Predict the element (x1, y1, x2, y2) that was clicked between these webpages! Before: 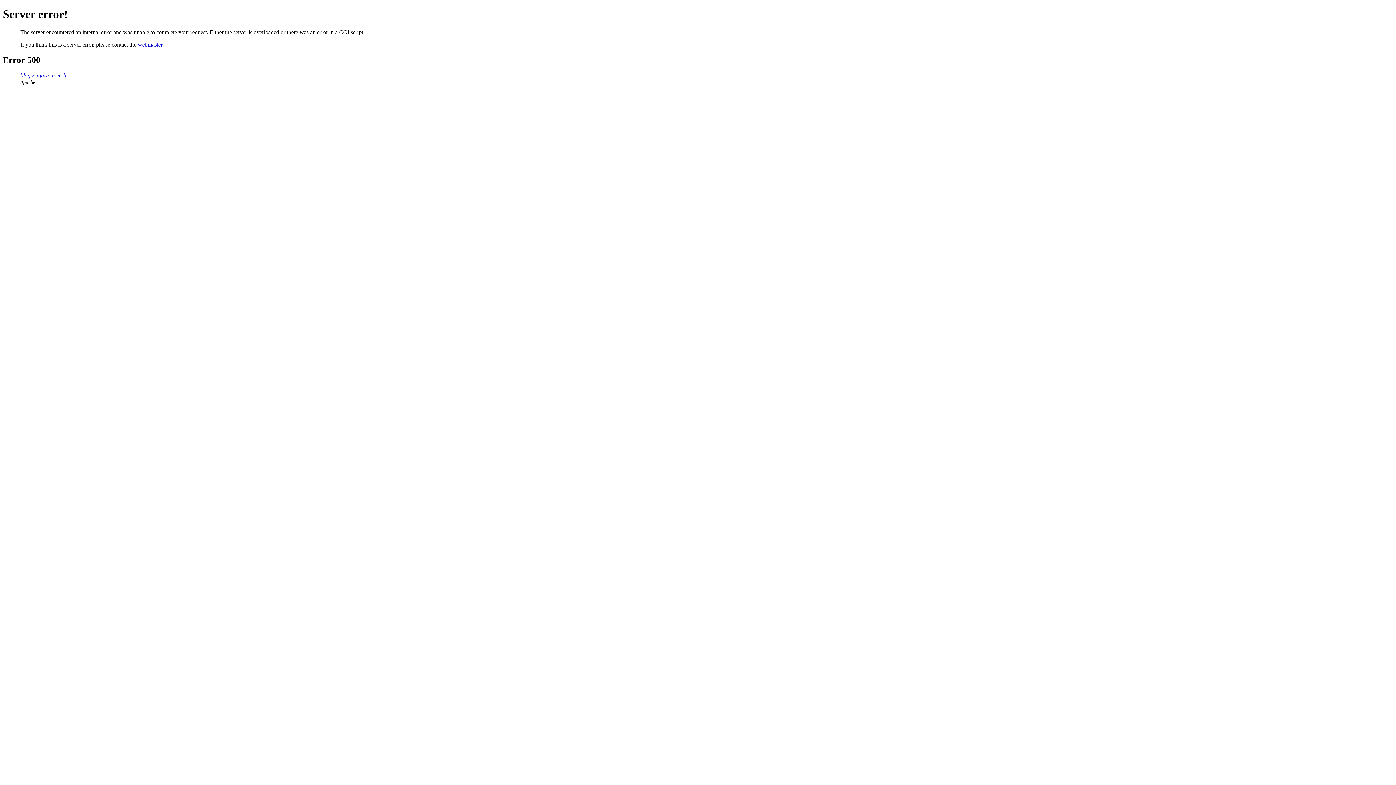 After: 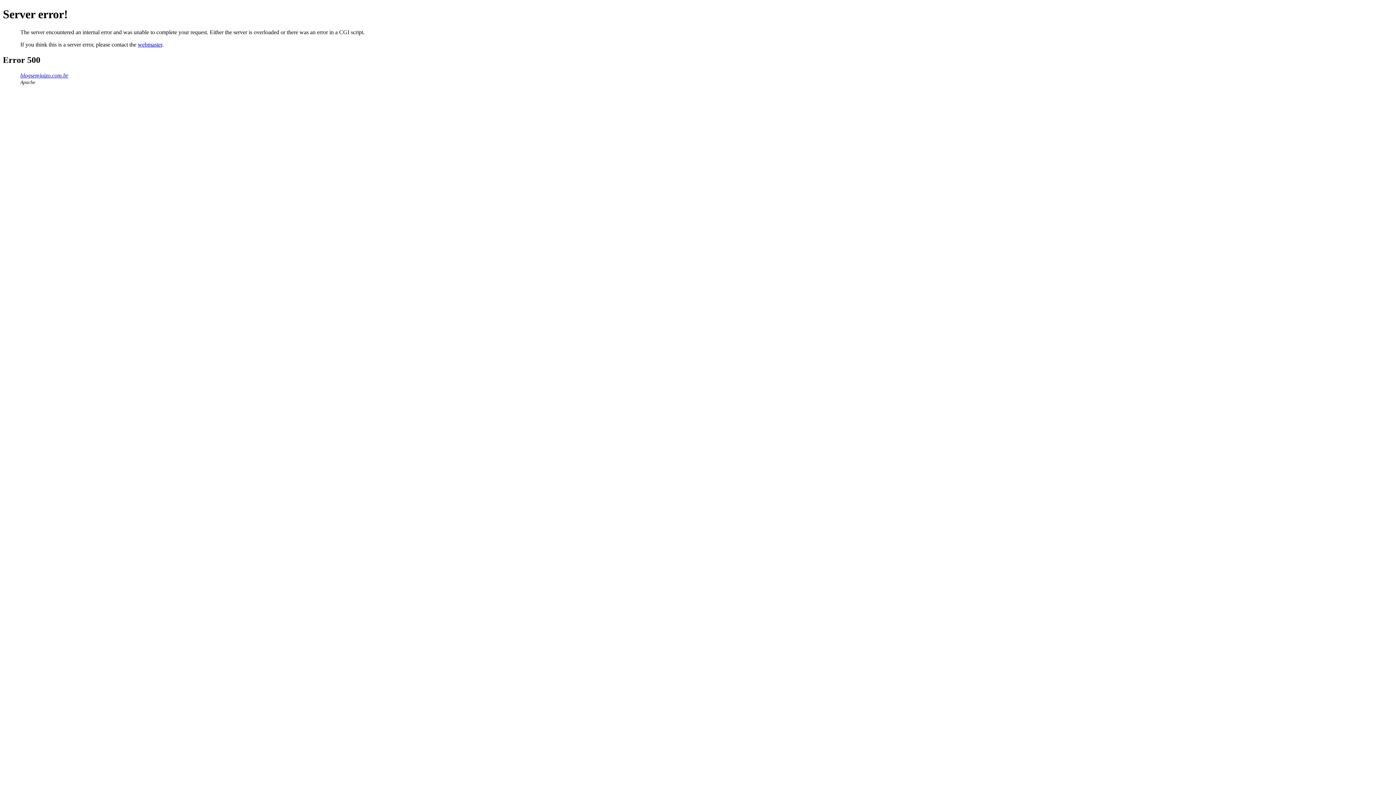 Action: bbox: (20, 72, 68, 78) label: blogsemjuizo.com.br